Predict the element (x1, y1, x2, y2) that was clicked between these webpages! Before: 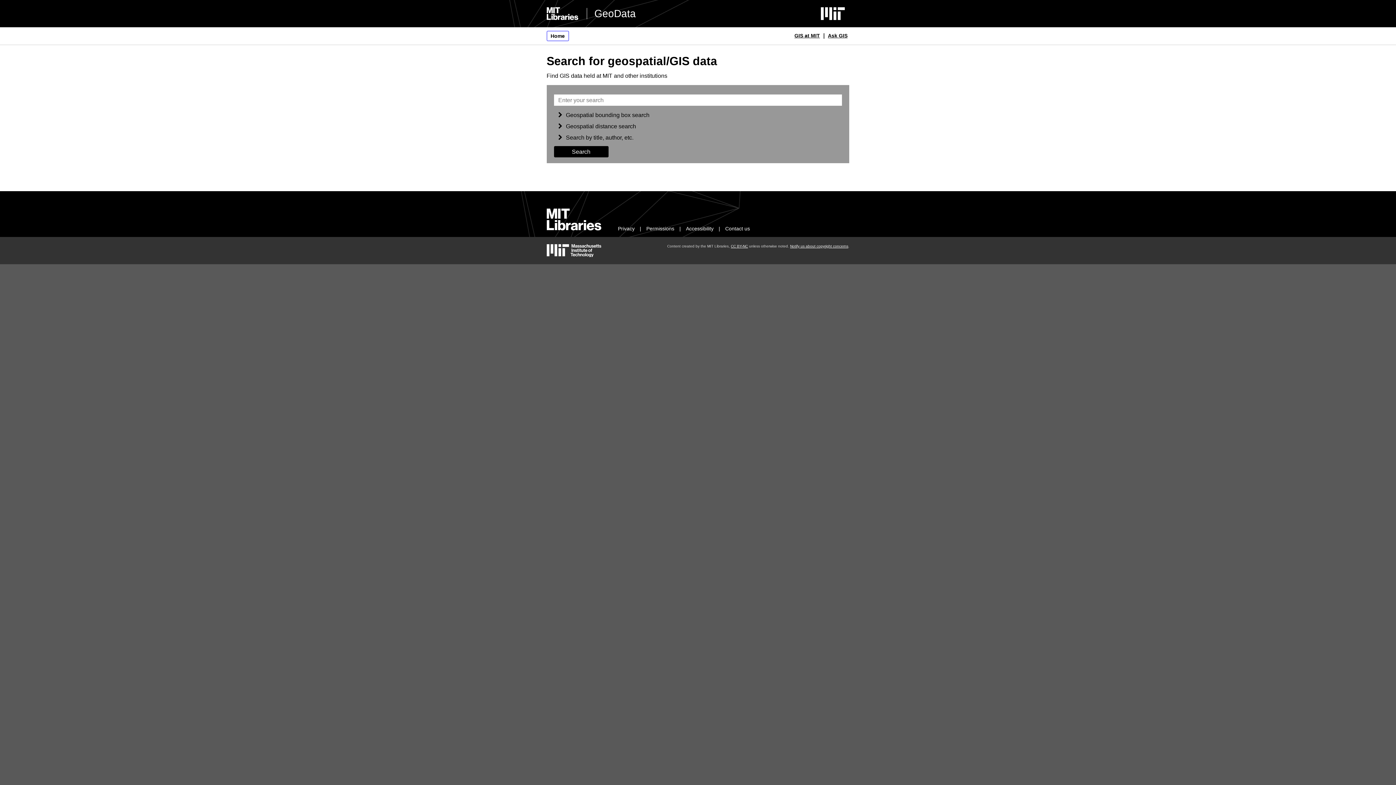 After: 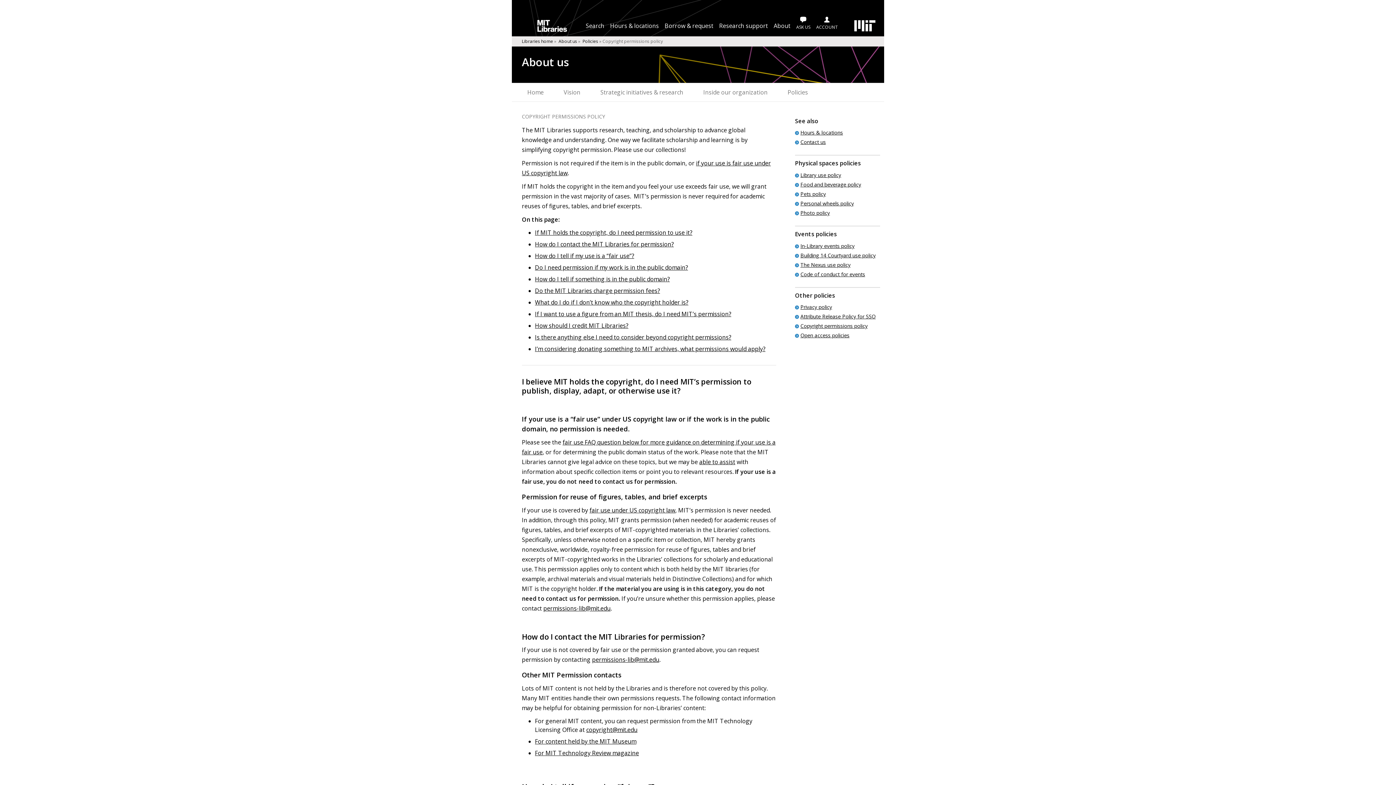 Action: label: Permissions bbox: (646, 225, 674, 231)